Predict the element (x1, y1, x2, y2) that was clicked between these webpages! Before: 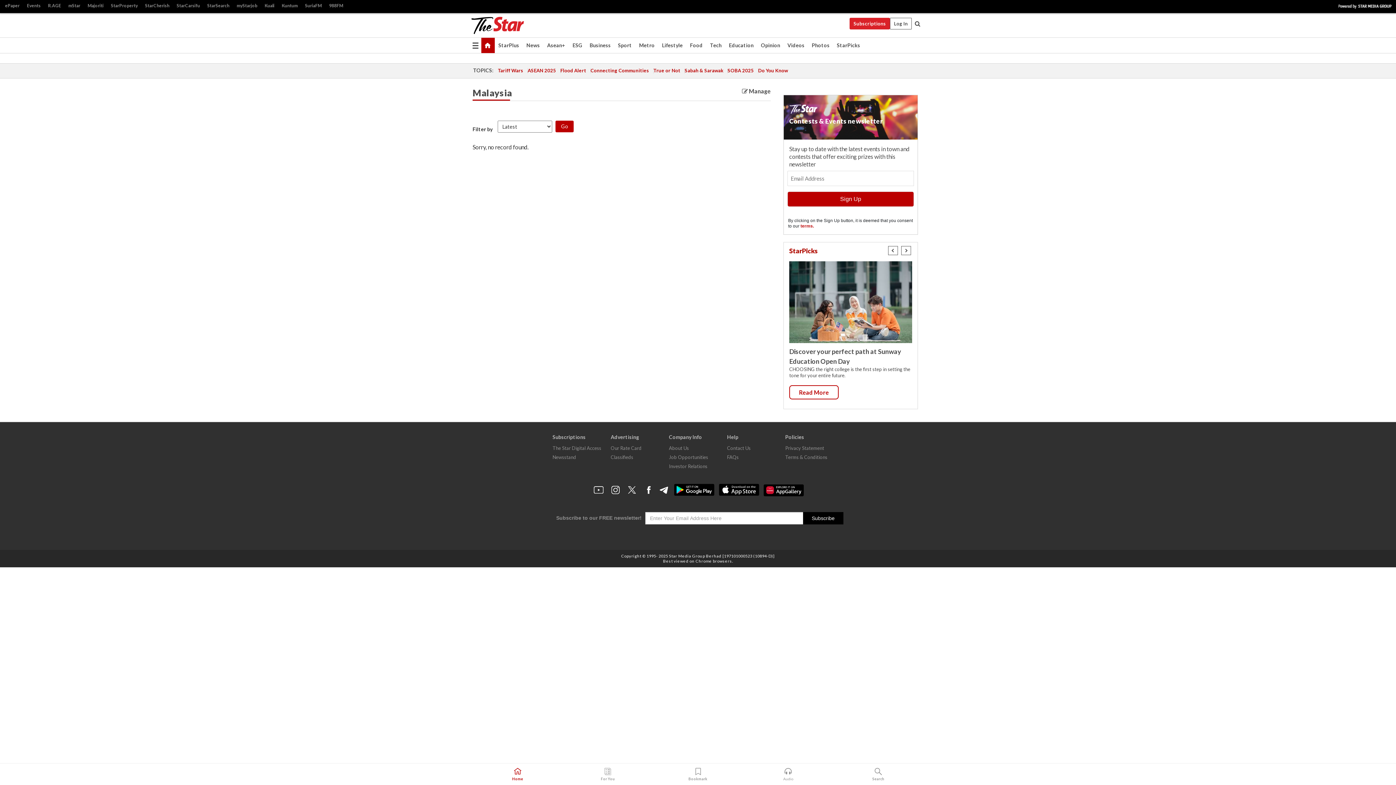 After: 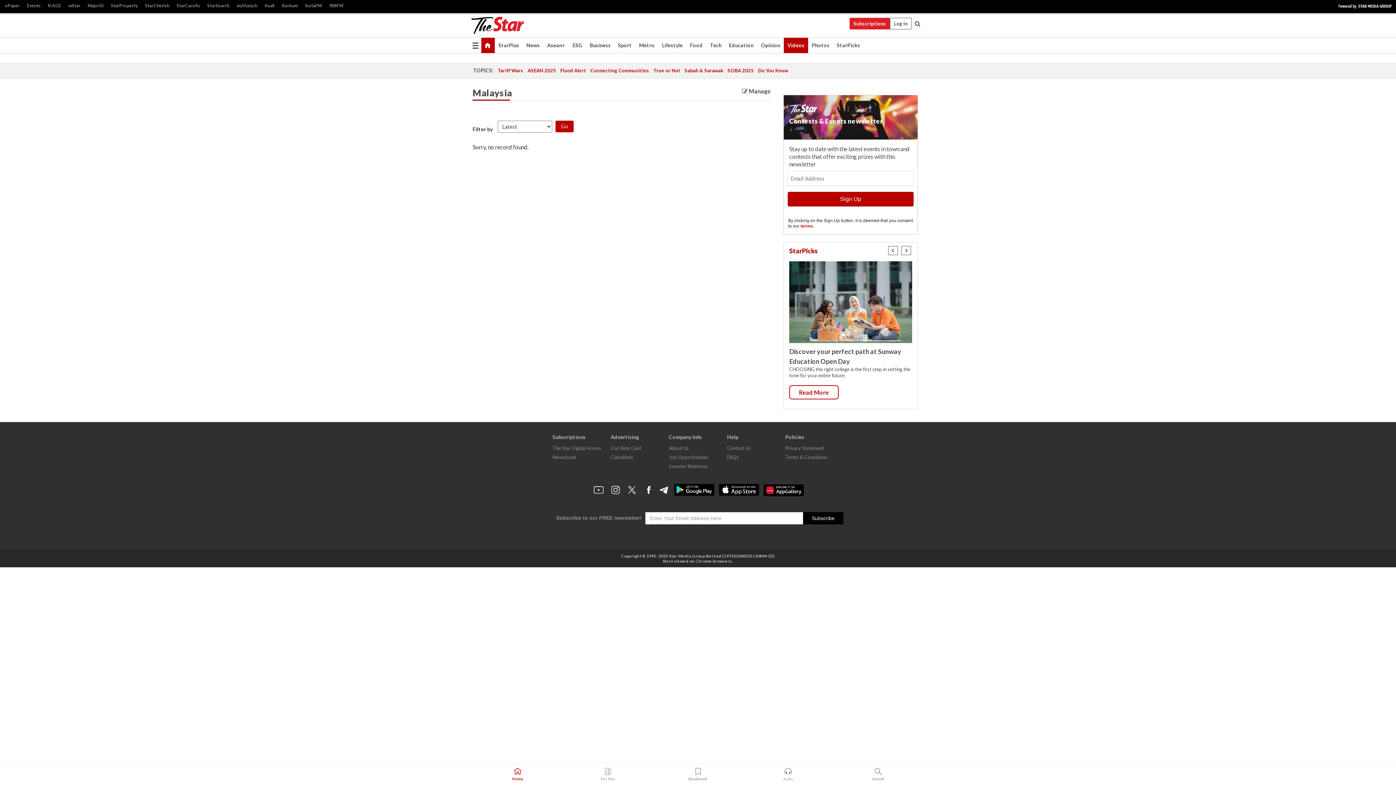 Action: label: Videos bbox: (784, 37, 808, 53)